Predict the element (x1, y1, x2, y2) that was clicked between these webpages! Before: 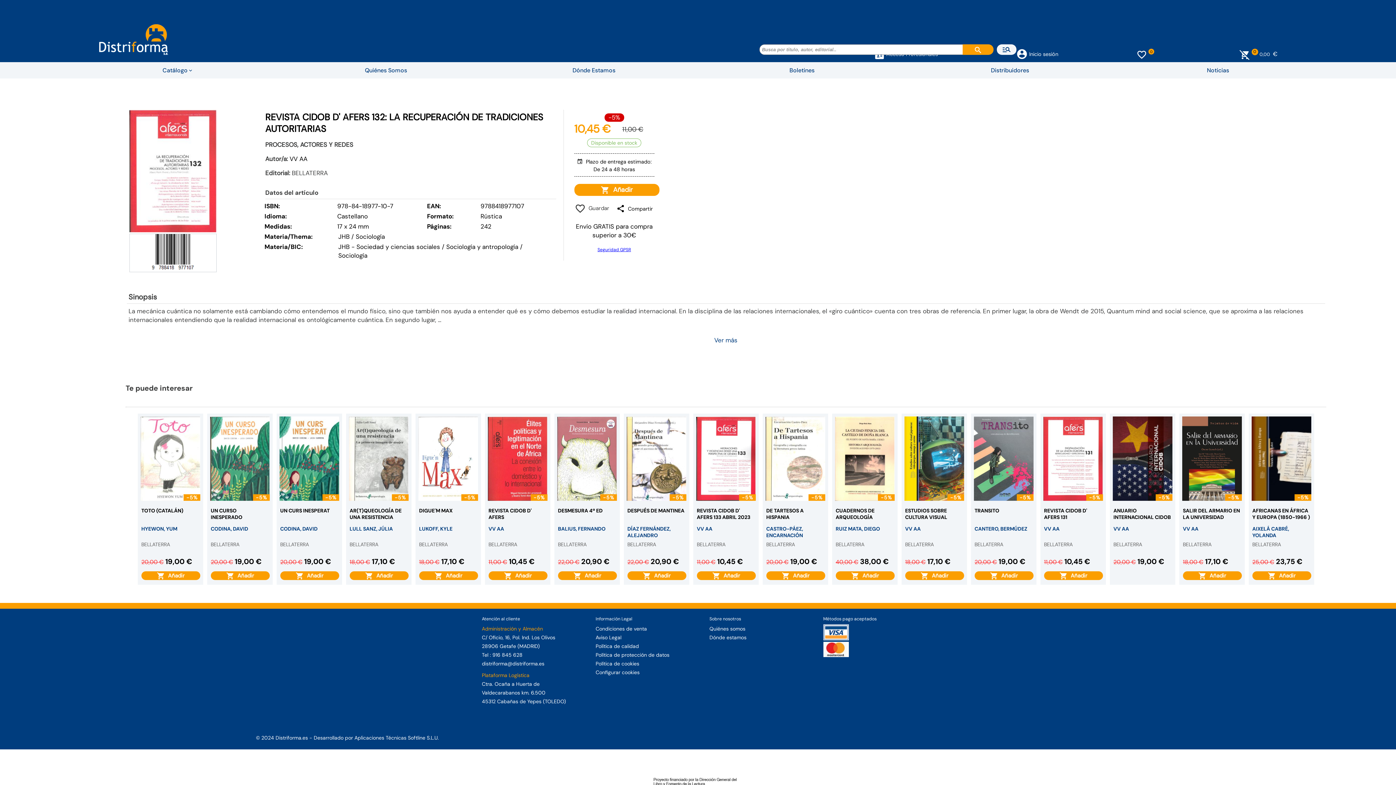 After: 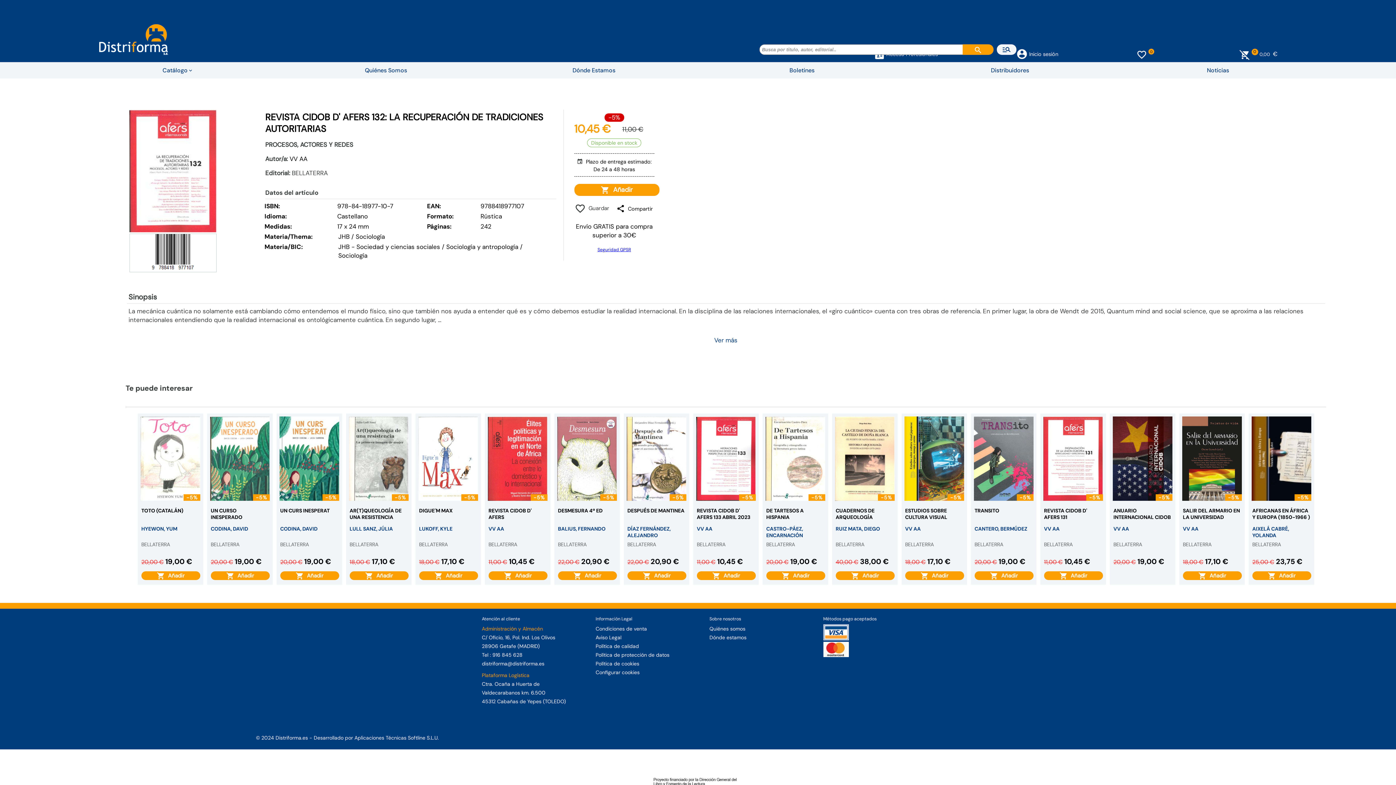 Action: label:   Añadir bbox: (558, 571, 617, 580)